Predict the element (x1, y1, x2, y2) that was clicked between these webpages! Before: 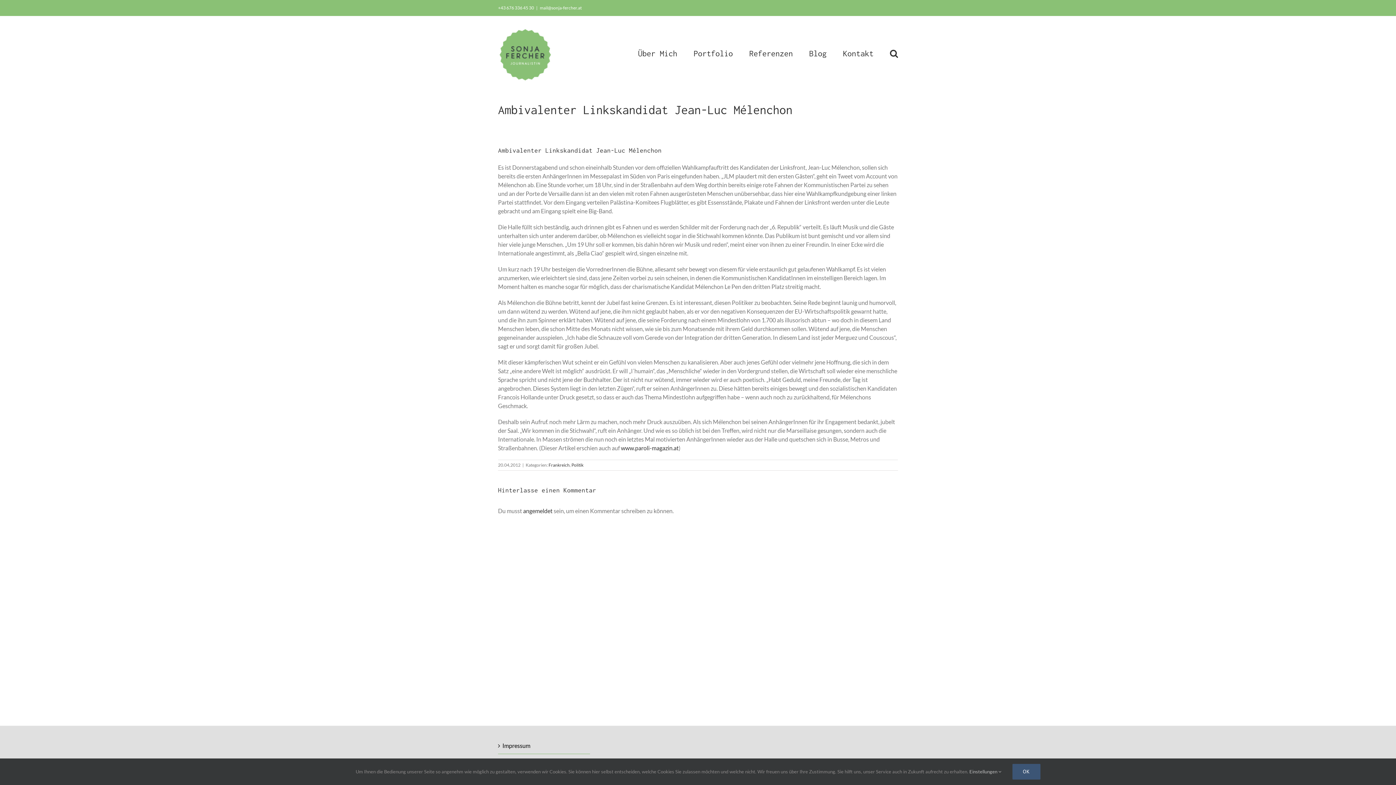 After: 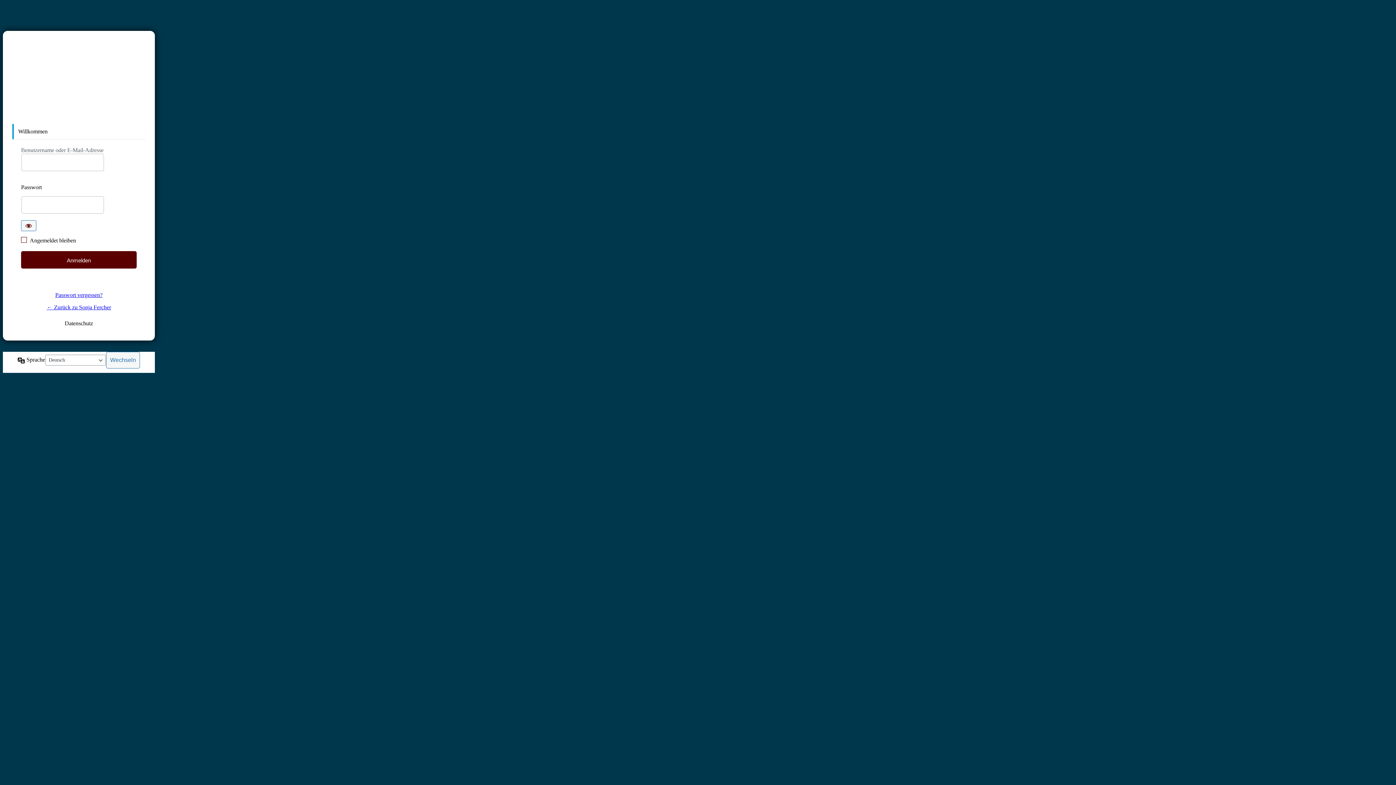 Action: bbox: (523, 507, 552, 514) label: angemeldet